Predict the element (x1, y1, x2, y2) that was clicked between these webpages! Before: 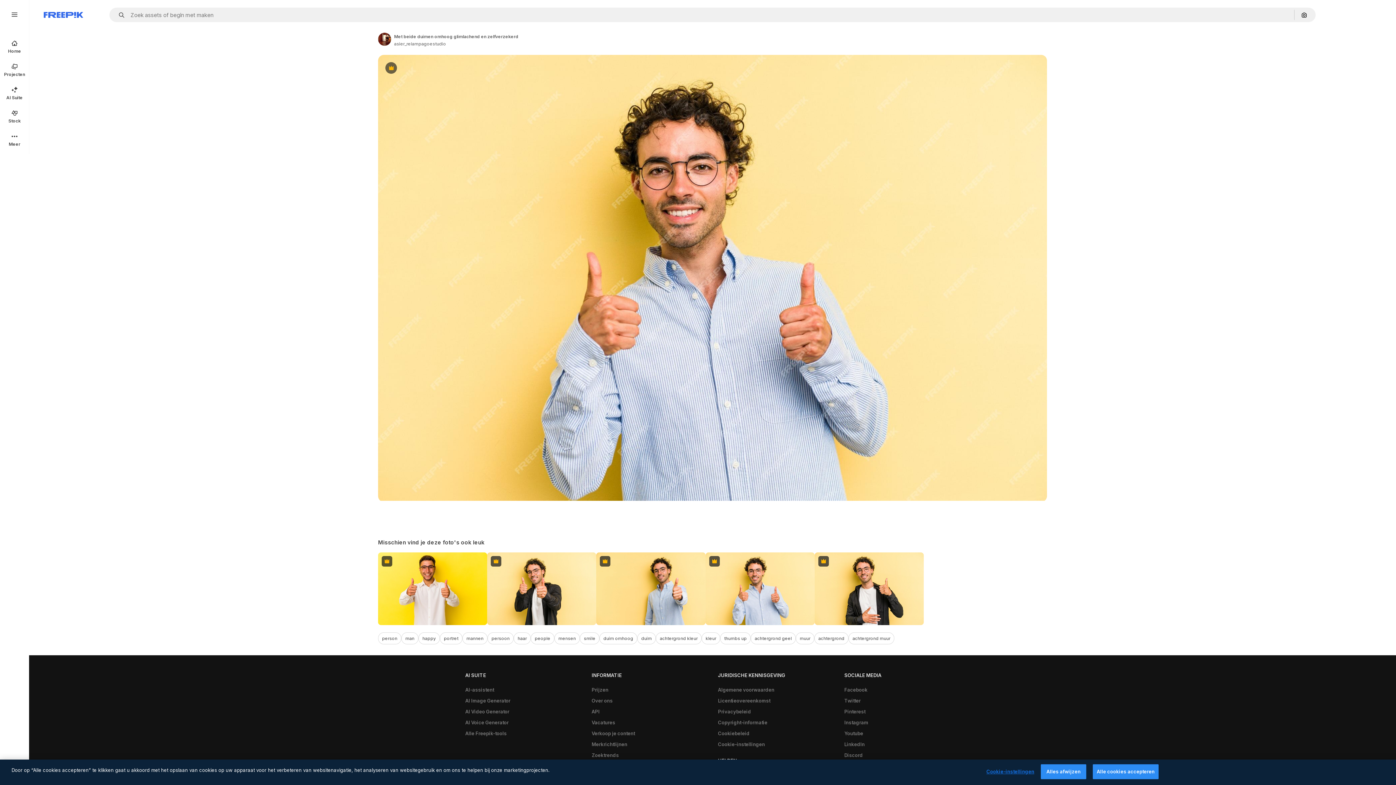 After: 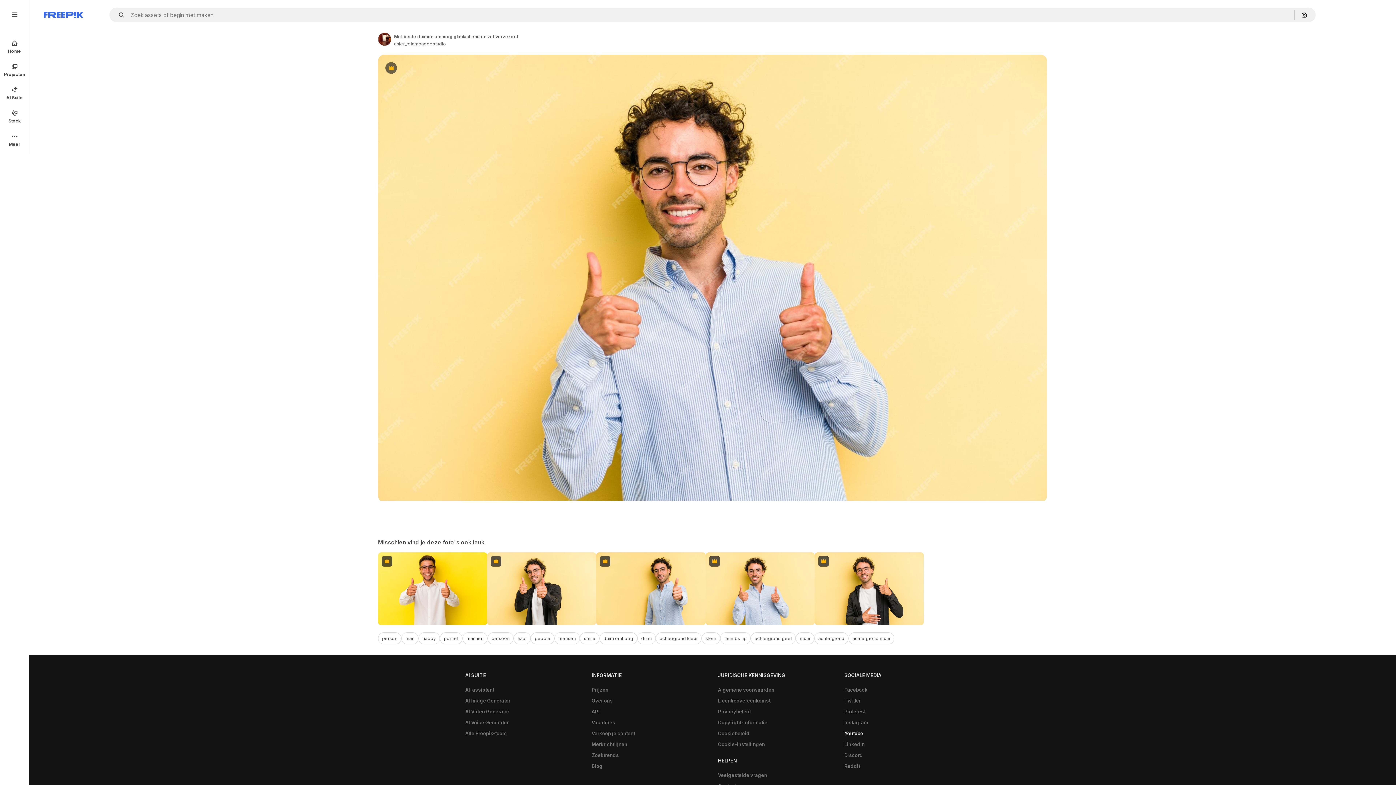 Action: label: Youtube bbox: (840, 728, 867, 739)